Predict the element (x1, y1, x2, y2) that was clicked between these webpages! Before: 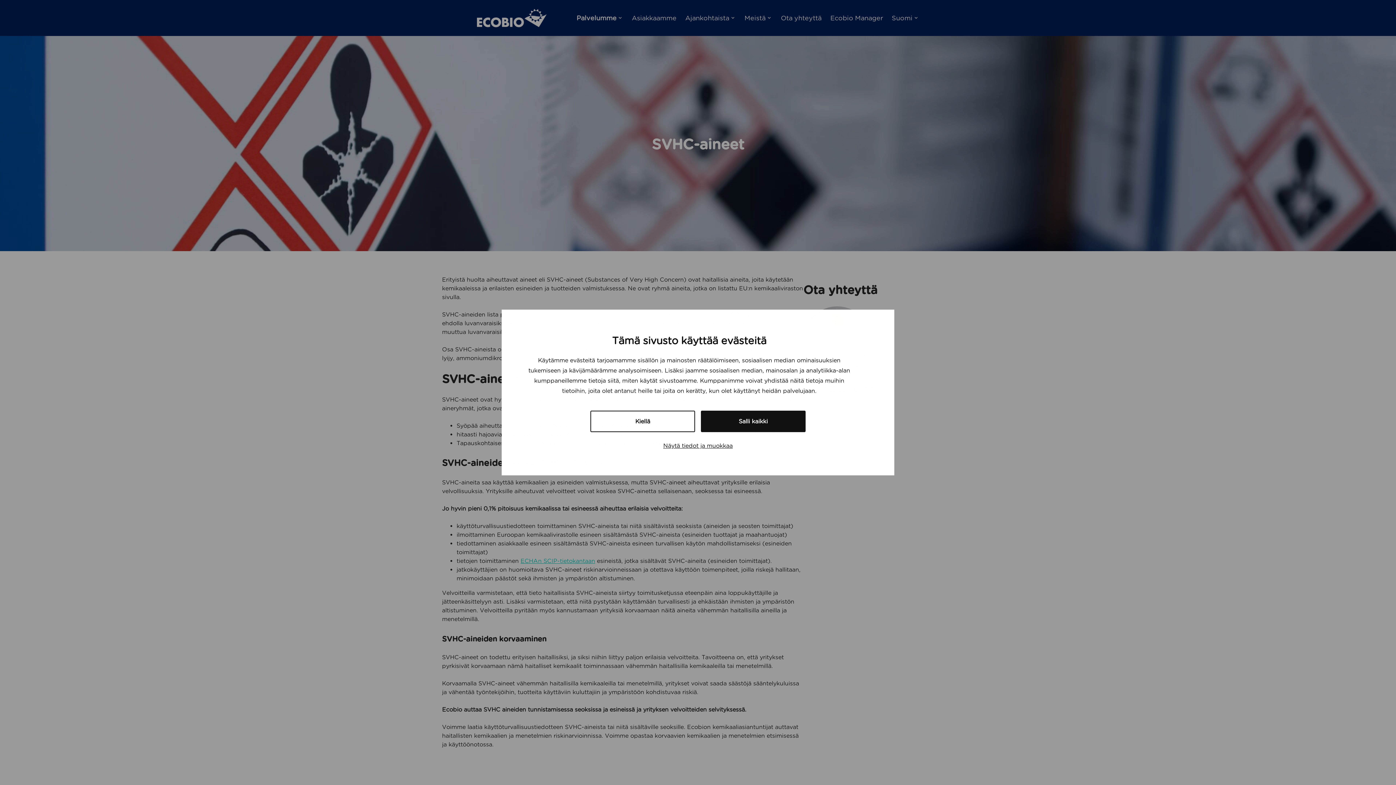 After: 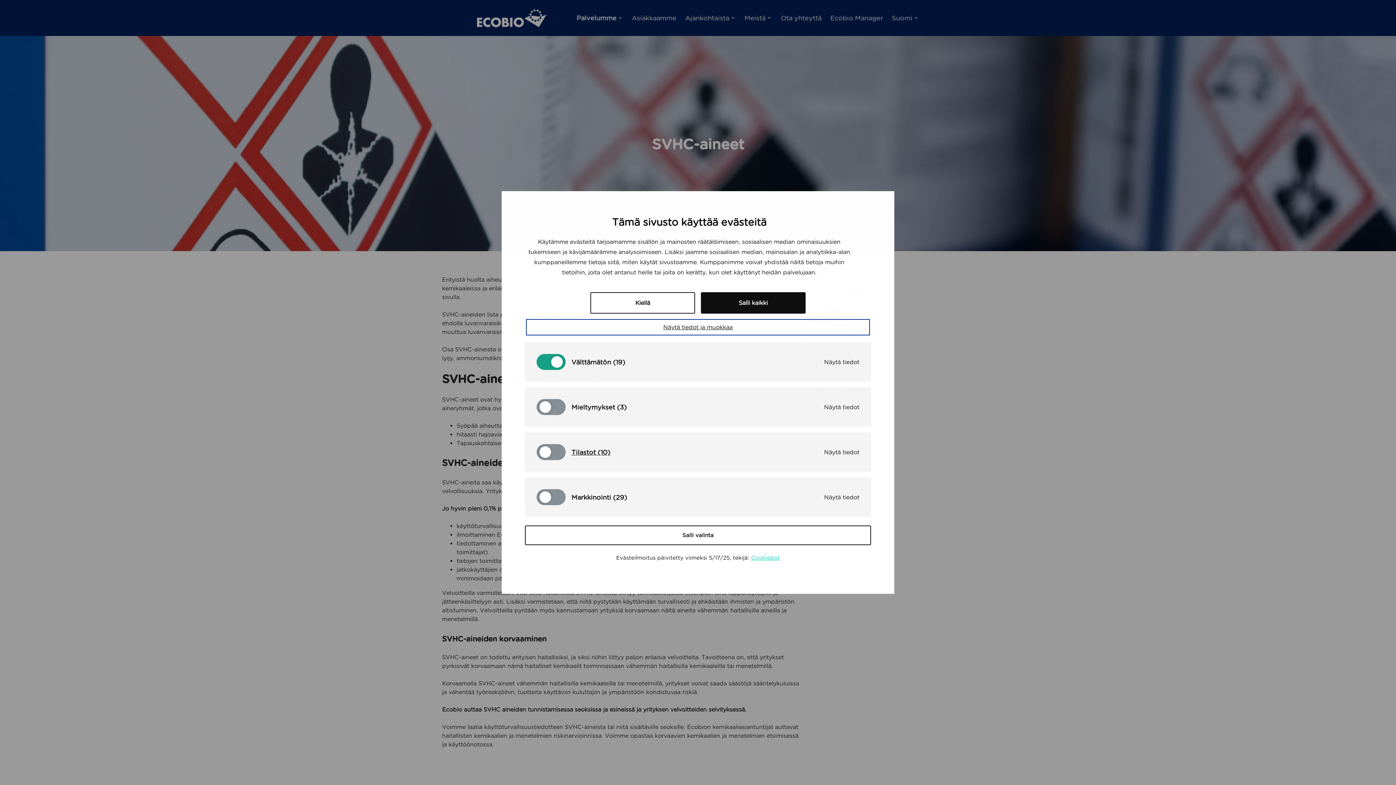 Action: bbox: (528, 439, 868, 452) label: Näytä tiedot ja muokkaa